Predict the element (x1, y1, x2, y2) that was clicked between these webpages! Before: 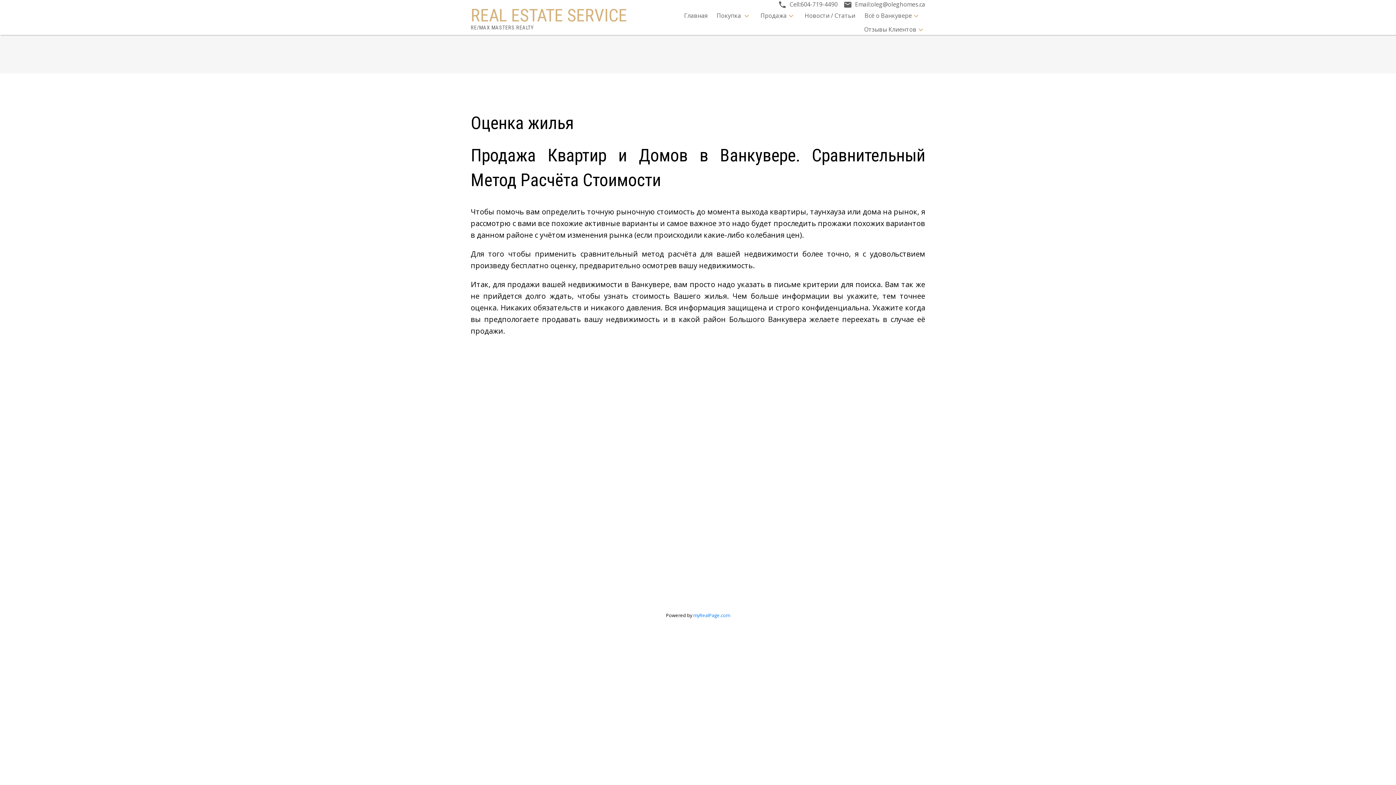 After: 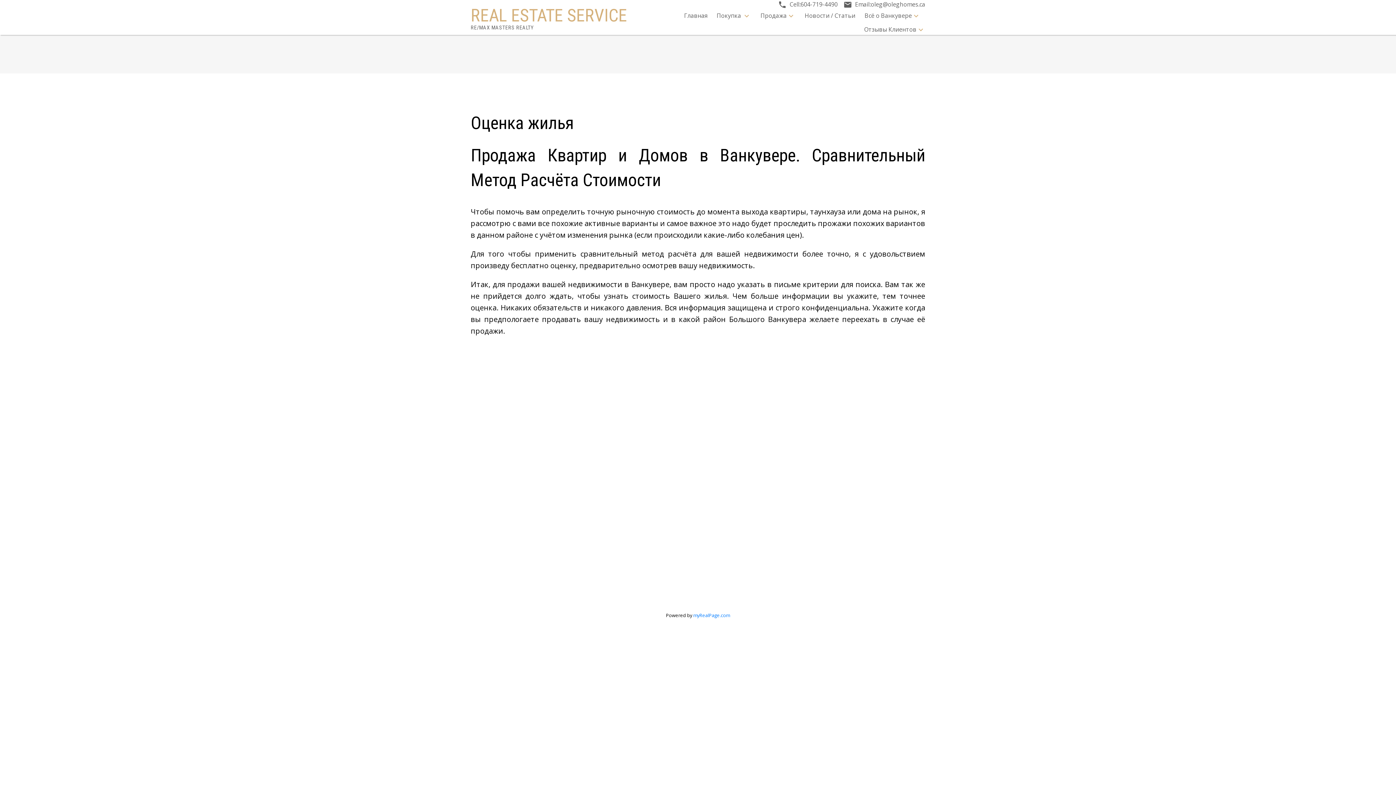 Action: bbox: (731, 475, 780, 482) label: oleg@oleghomes.ca